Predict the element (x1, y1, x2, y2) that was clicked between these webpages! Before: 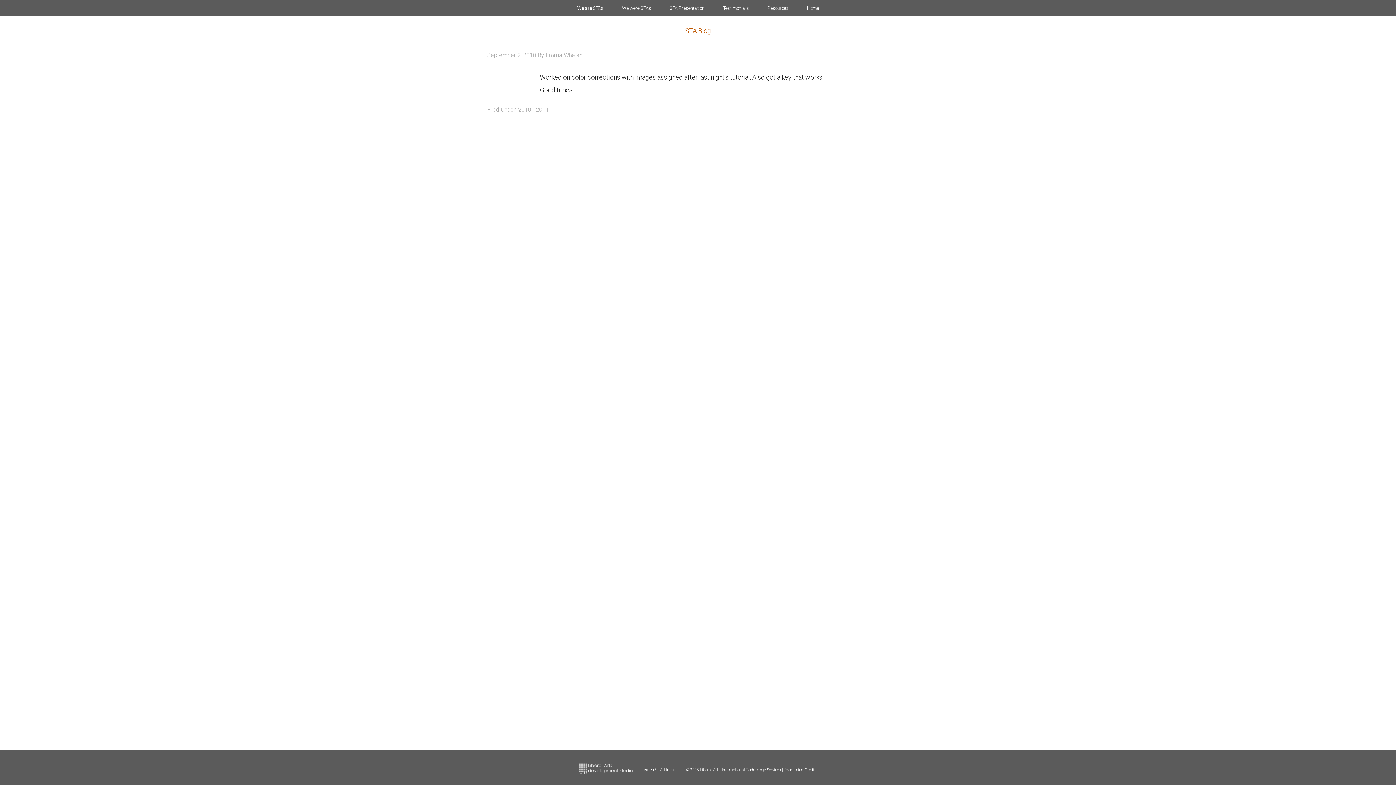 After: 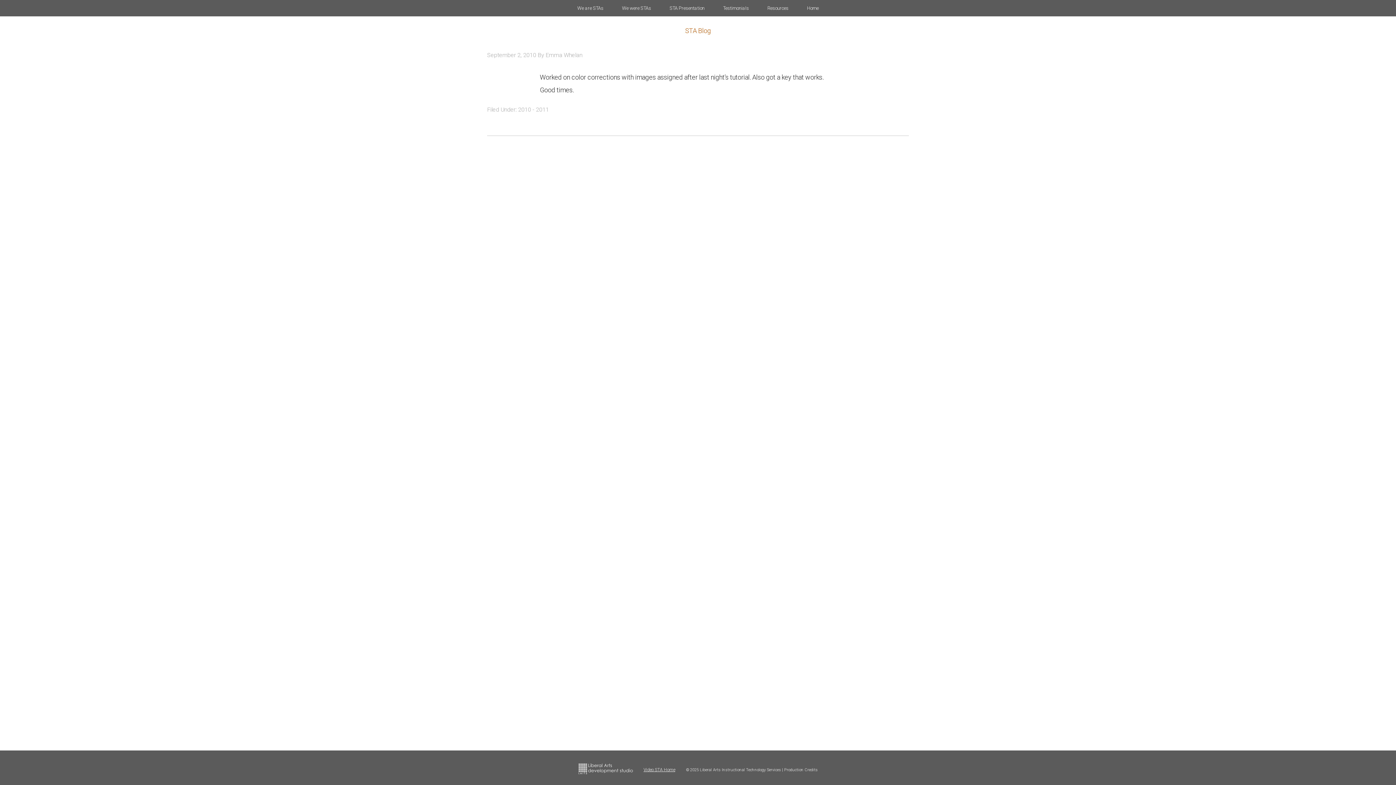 Action: bbox: (643, 767, 675, 772) label: Video STA Home